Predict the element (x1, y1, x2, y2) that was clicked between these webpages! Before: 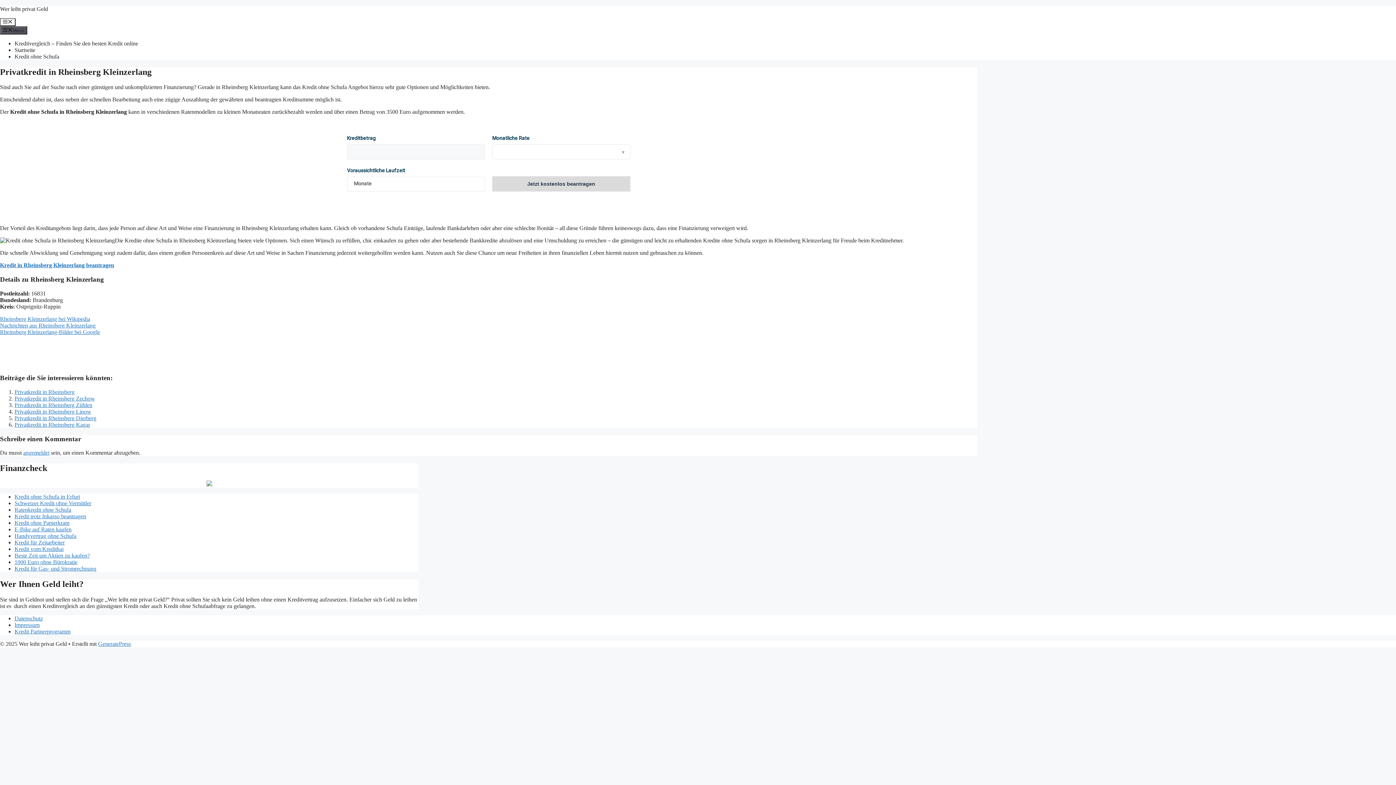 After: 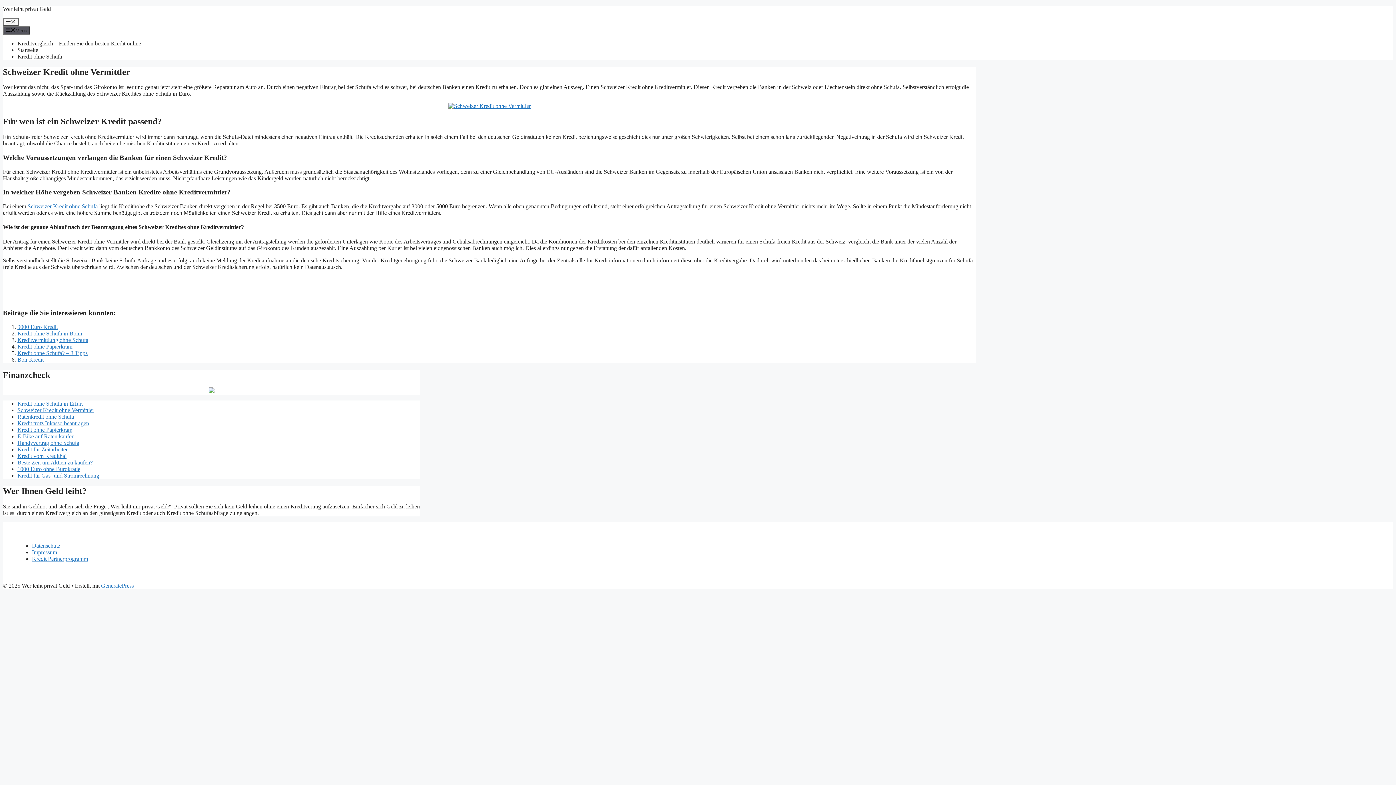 Action: label: Schweizer Kredit ohne Vermittler bbox: (14, 500, 91, 506)